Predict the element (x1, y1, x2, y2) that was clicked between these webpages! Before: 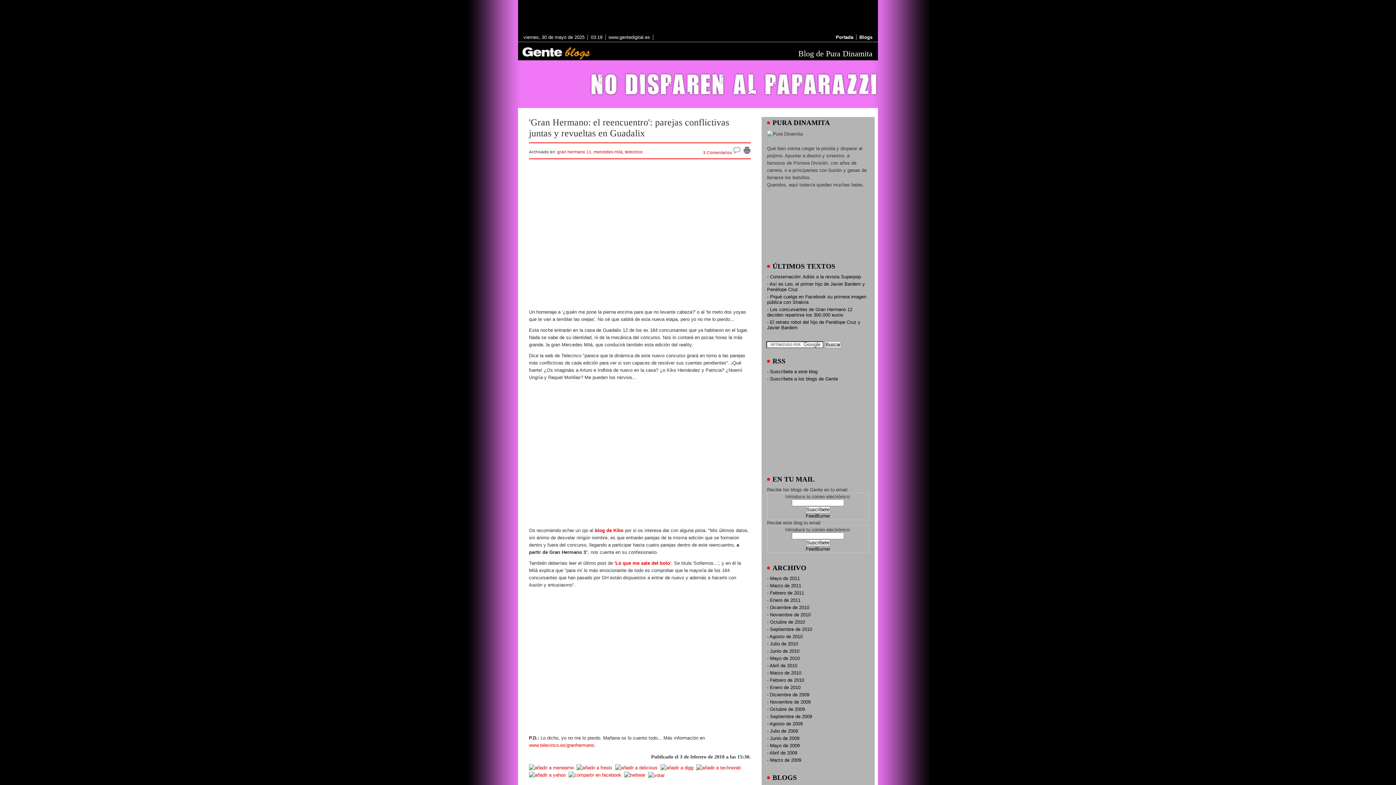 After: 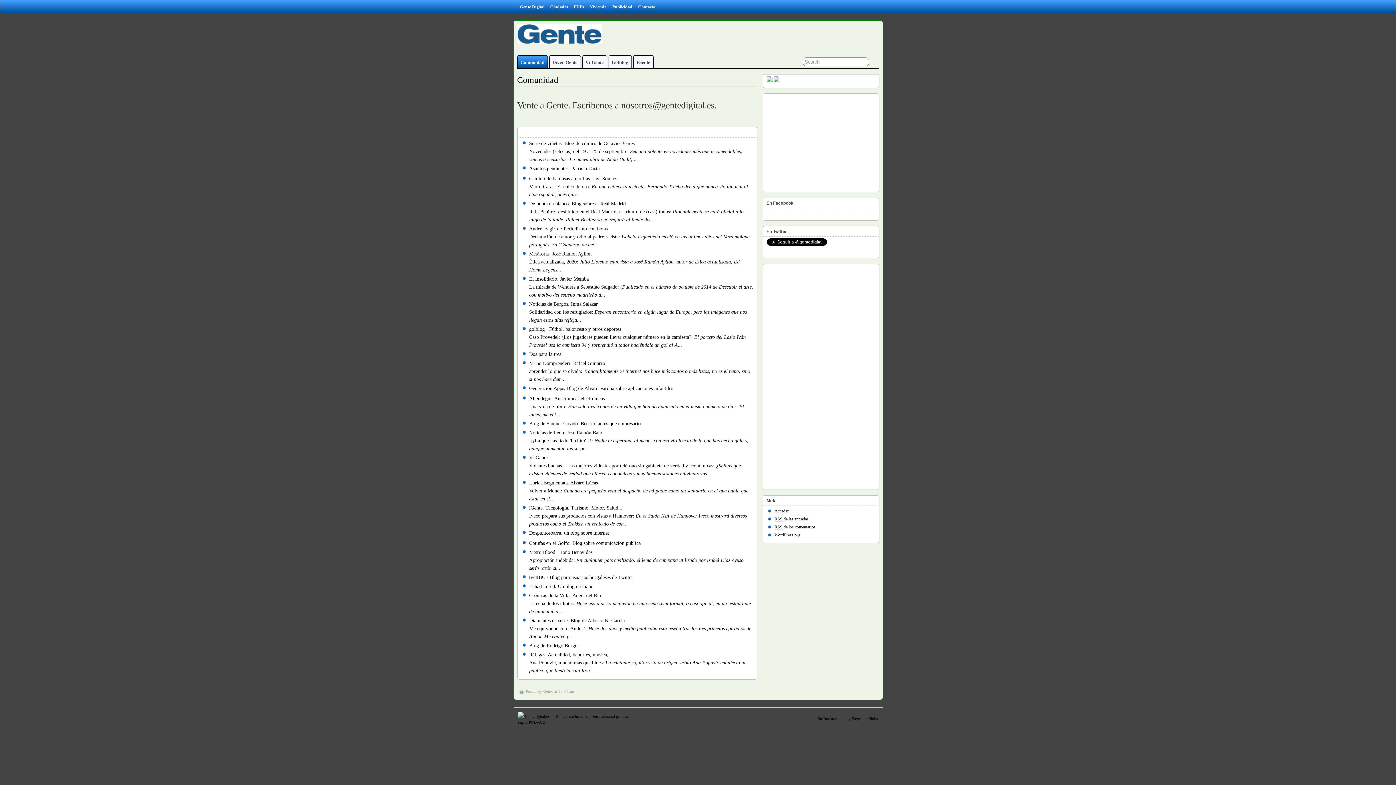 Action: bbox: (772, 774, 797, 781) label: BLOGS